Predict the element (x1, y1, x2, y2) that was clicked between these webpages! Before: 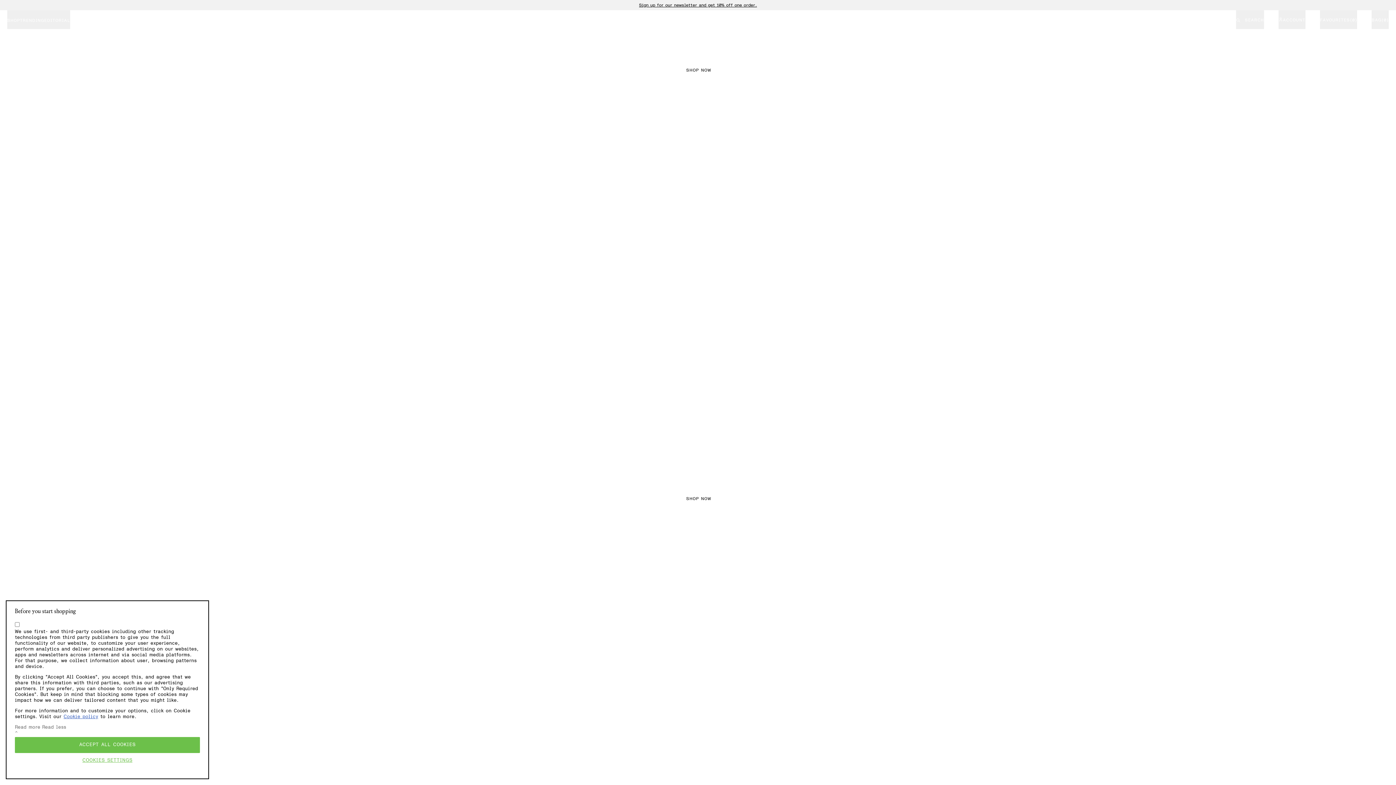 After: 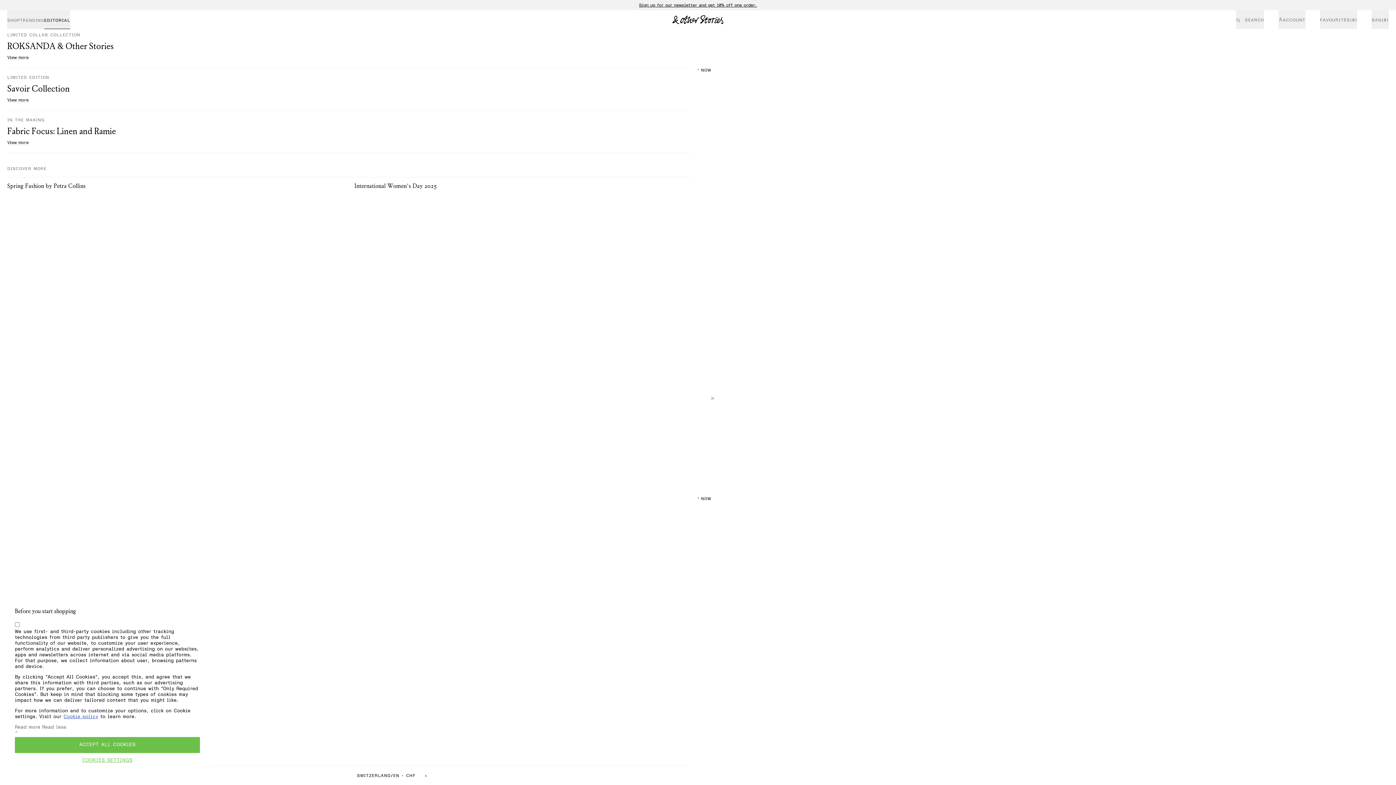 Action: label: Editorial bbox: (44, 10, 70, 29)